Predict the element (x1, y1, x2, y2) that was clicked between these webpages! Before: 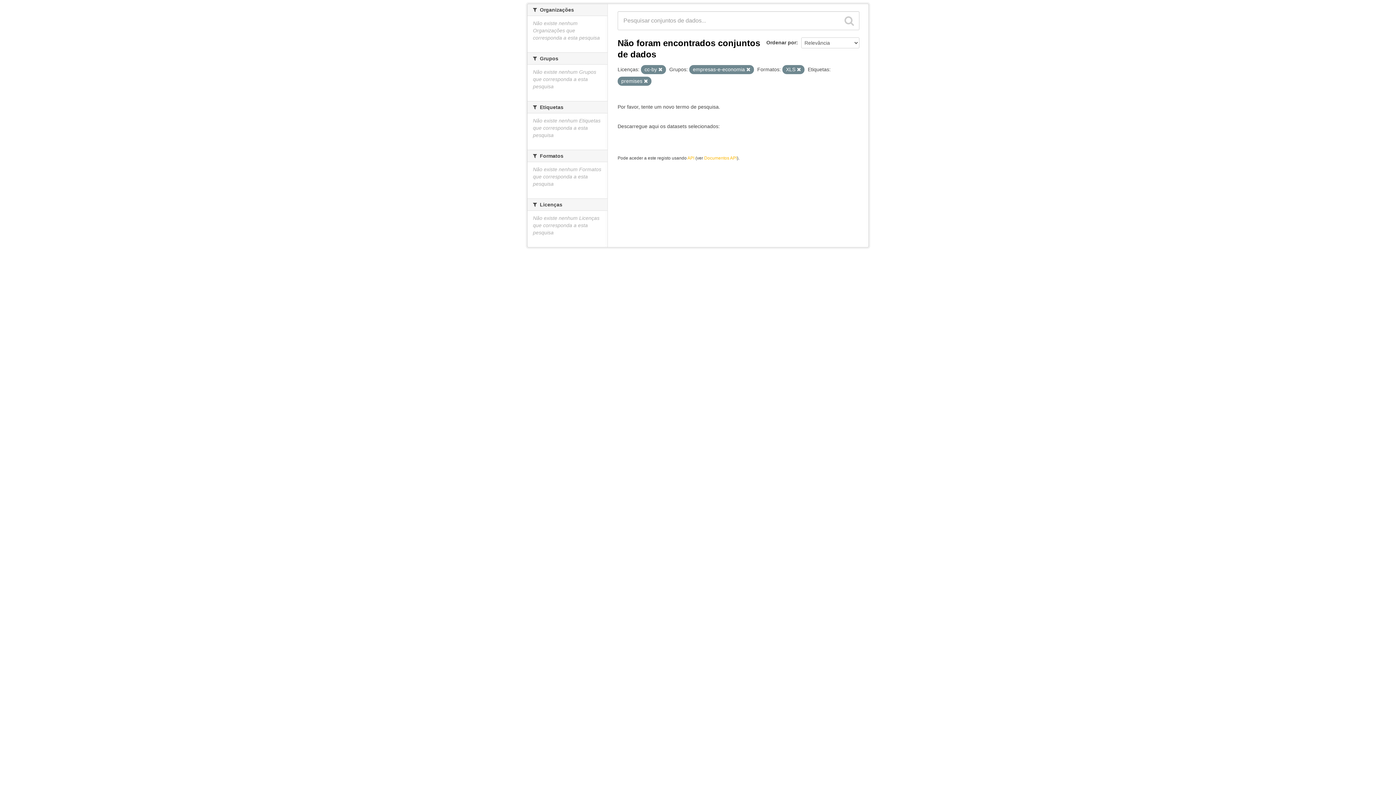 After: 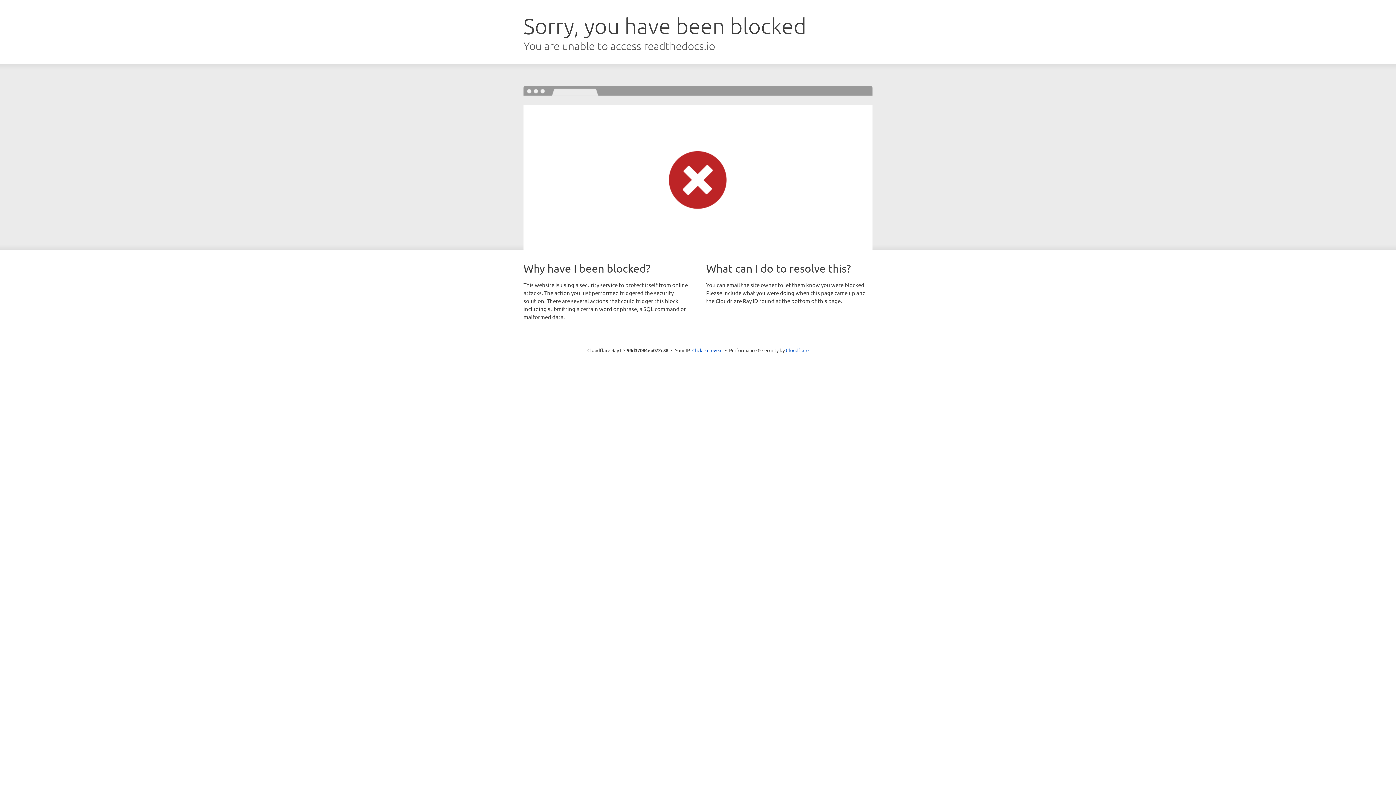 Action: bbox: (704, 155, 737, 160) label: Documentos API